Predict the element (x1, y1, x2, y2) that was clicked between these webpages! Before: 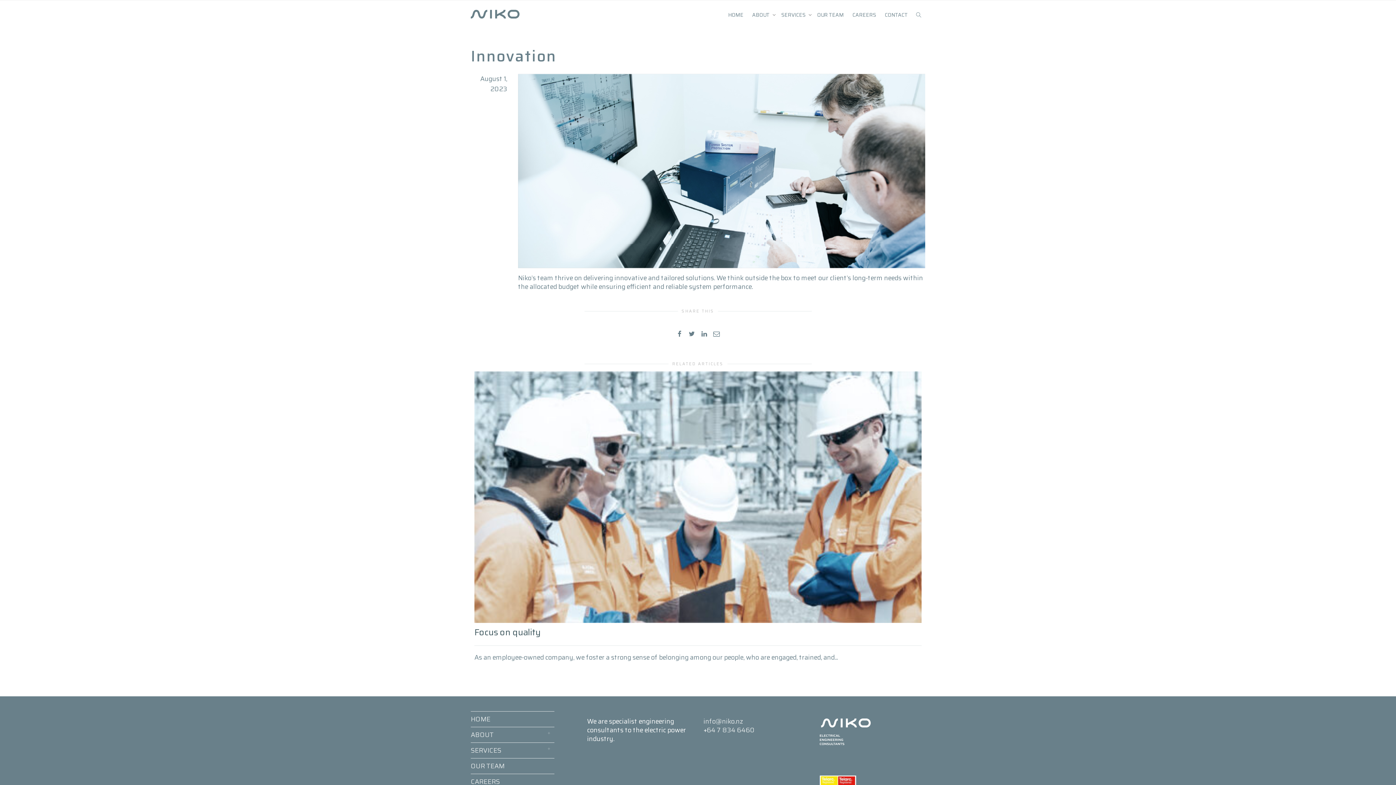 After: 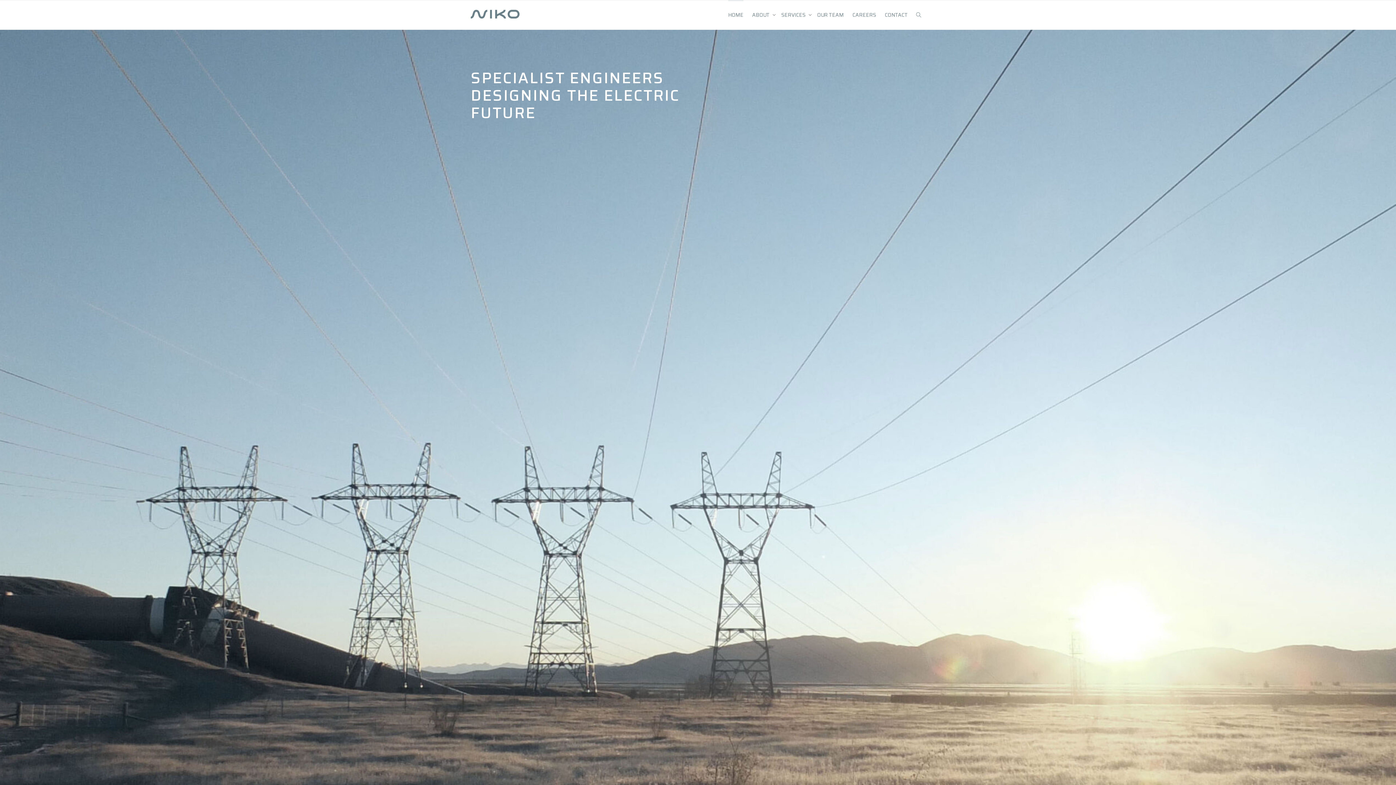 Action: label: HOME bbox: (728, 0, 743, 29)